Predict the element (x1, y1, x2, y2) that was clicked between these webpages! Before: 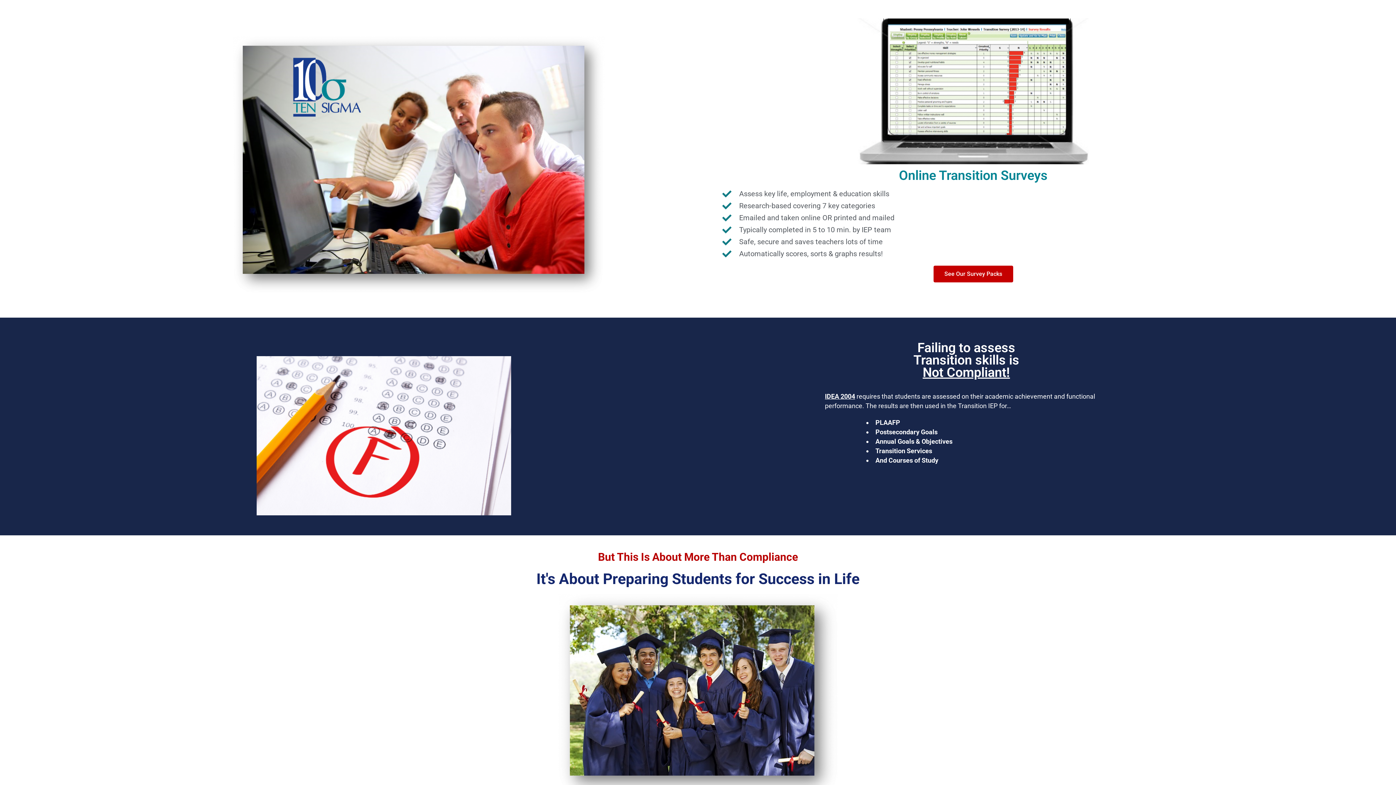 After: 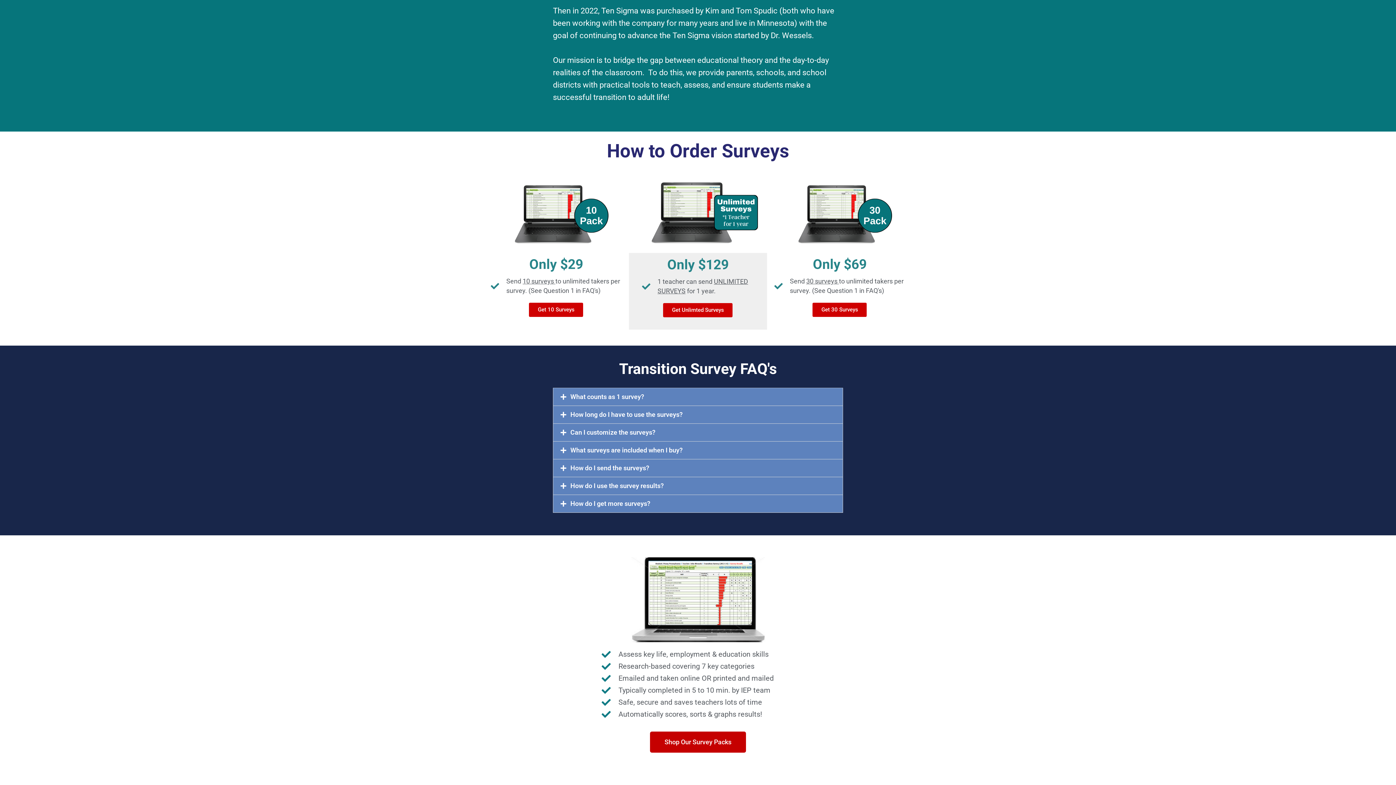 Action: label: See Our Survey Packs bbox: (933, 265, 1013, 282)